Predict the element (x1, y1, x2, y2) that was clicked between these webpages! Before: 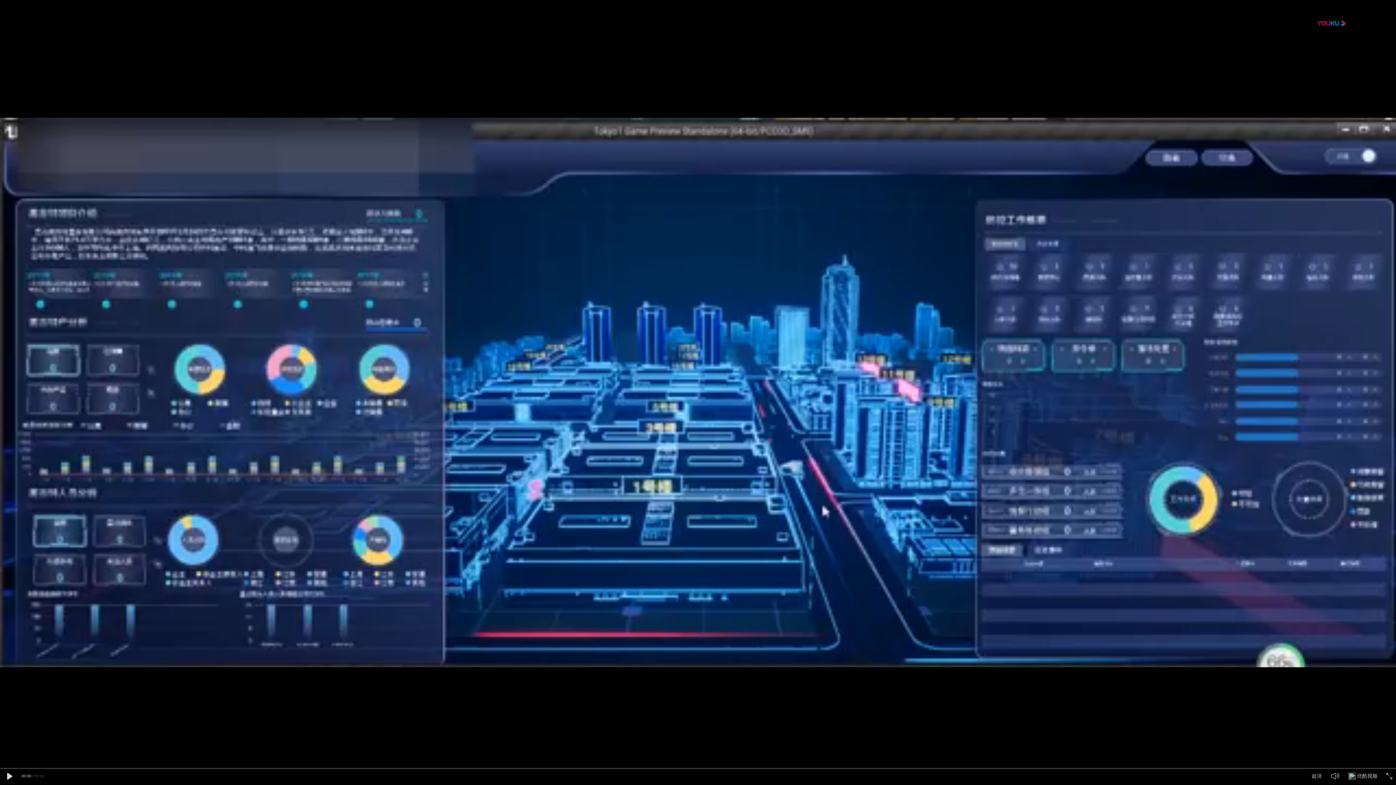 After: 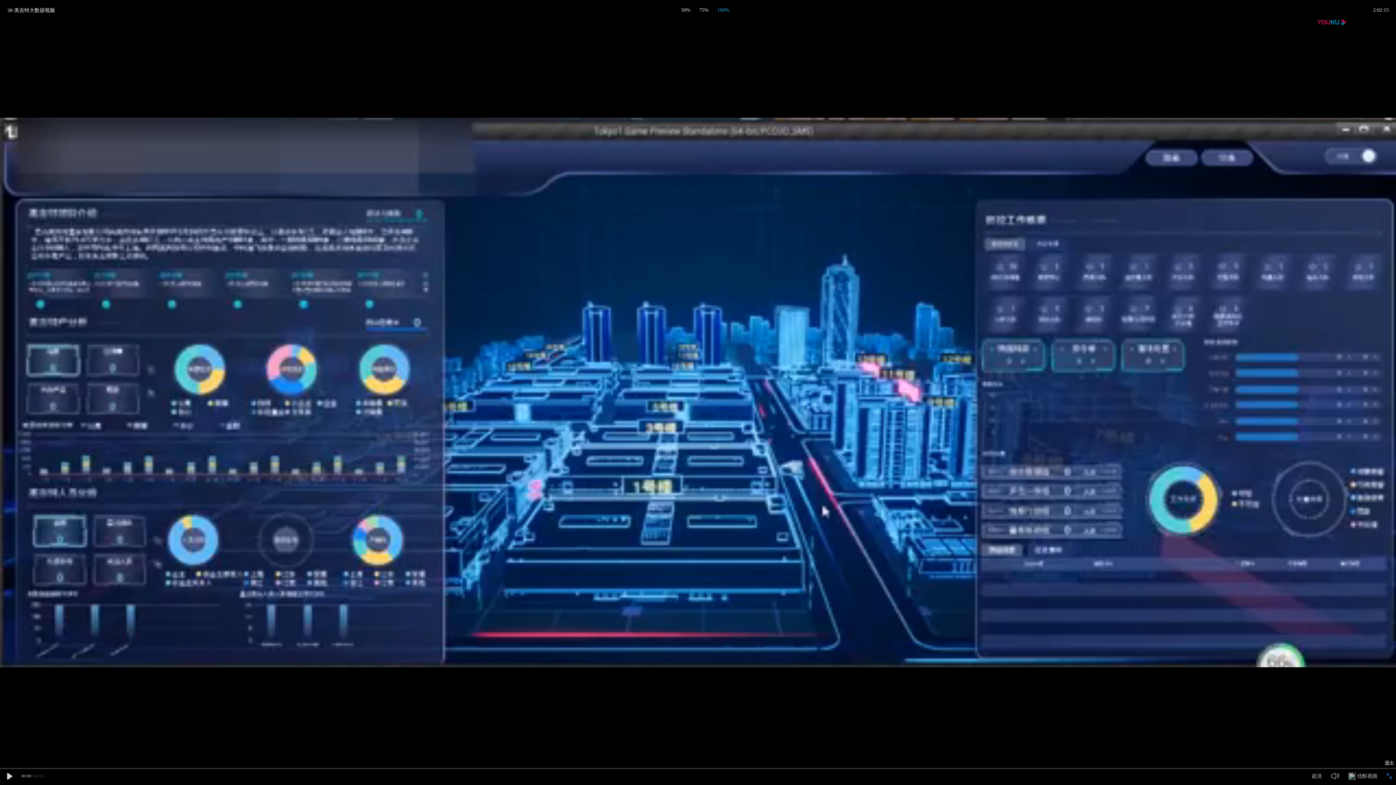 Action: bbox: (1386, 773, 1392, 779)